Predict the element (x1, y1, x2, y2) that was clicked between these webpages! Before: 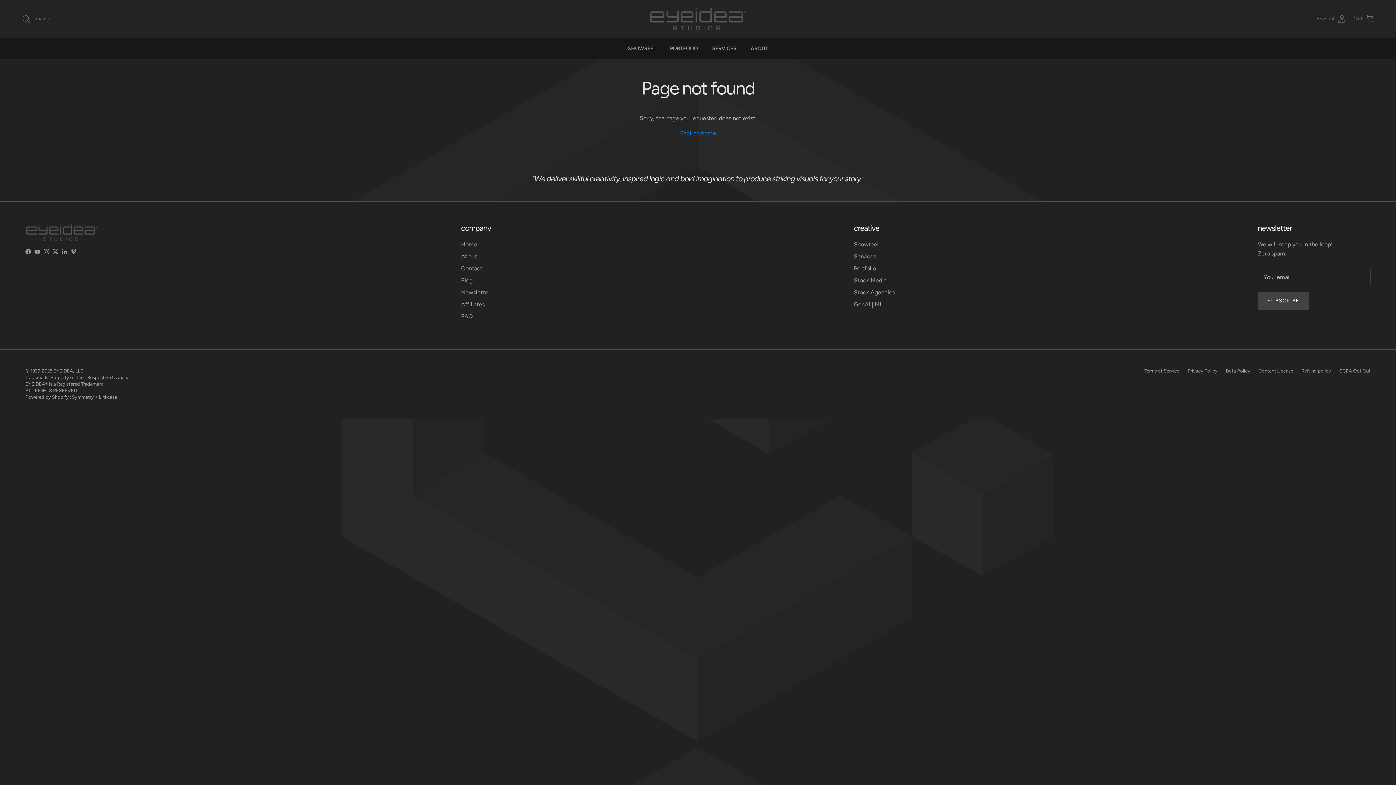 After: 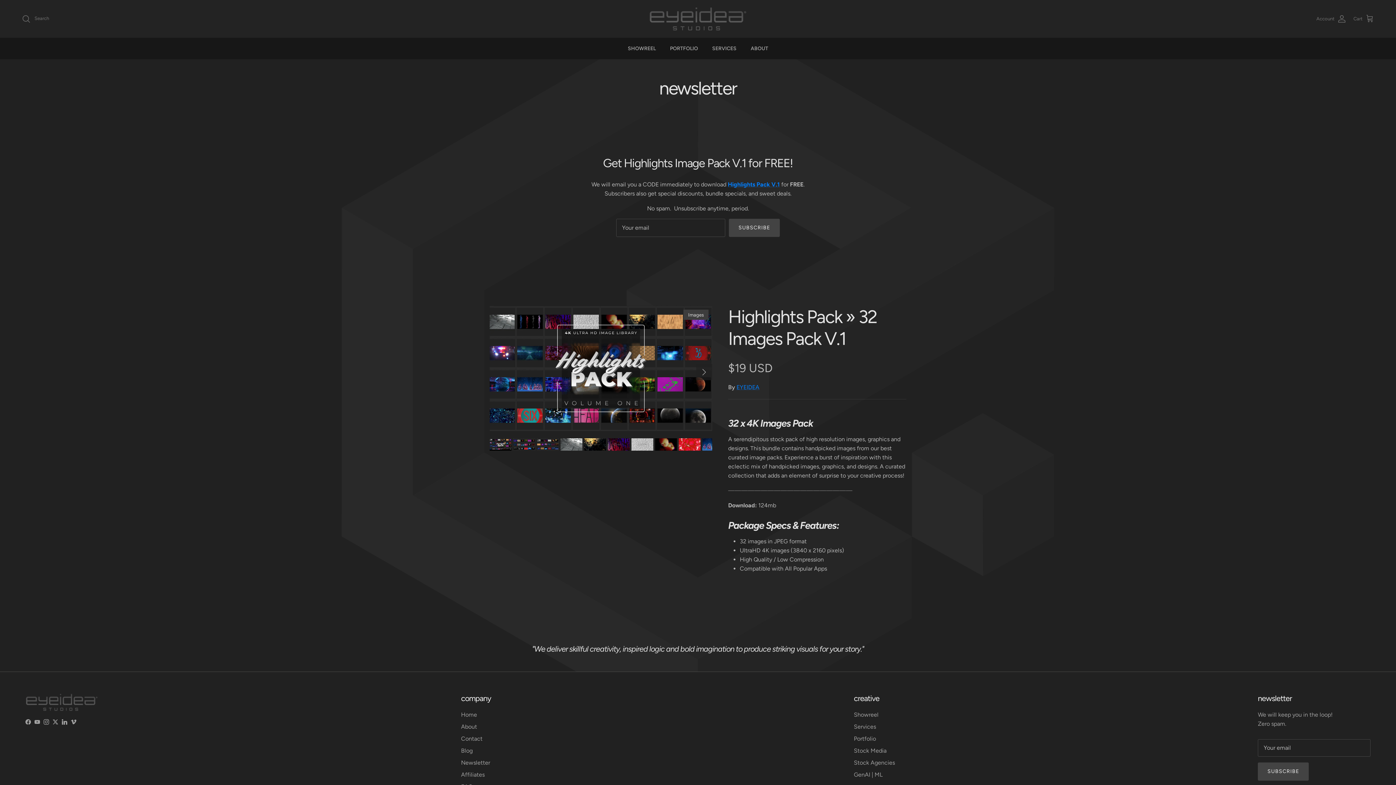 Action: bbox: (461, 288, 490, 295) label: Newsletter